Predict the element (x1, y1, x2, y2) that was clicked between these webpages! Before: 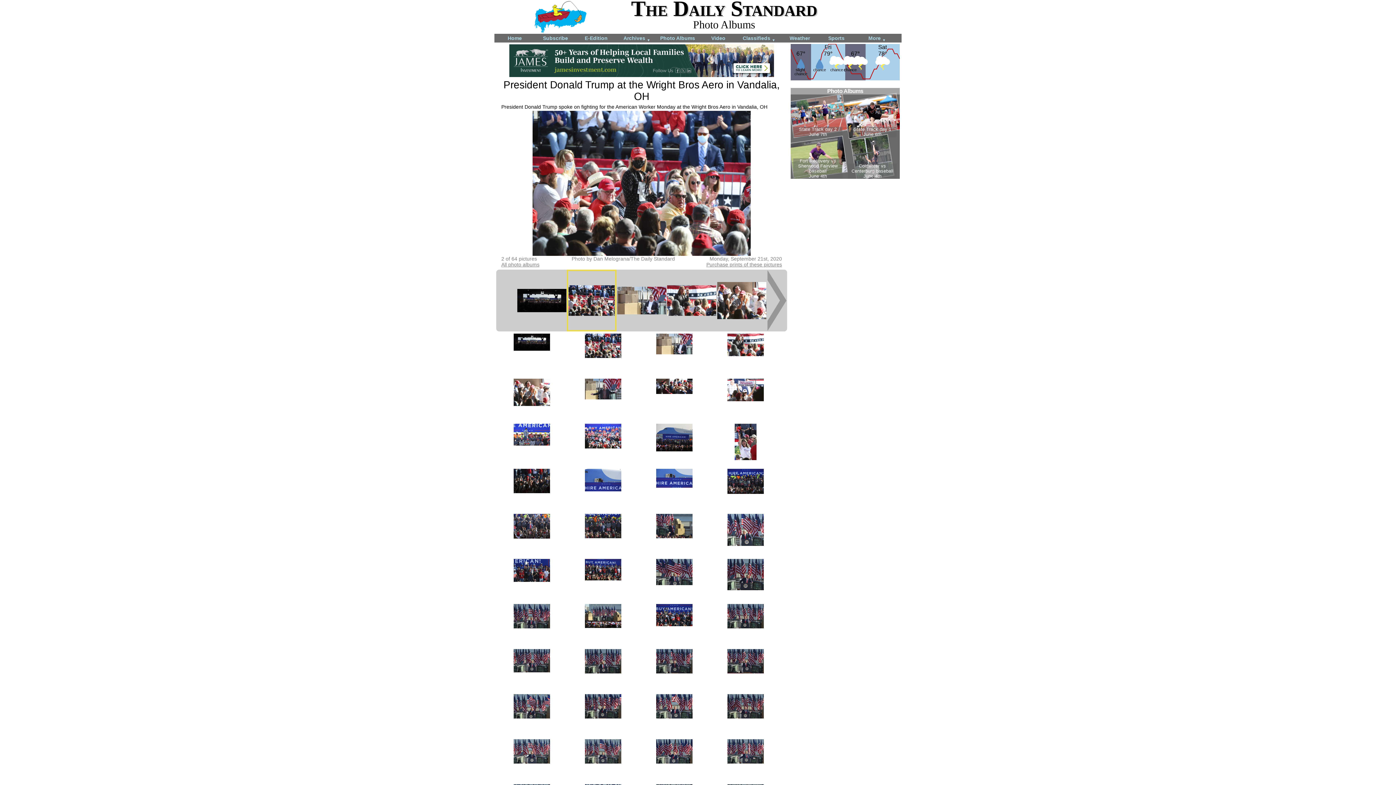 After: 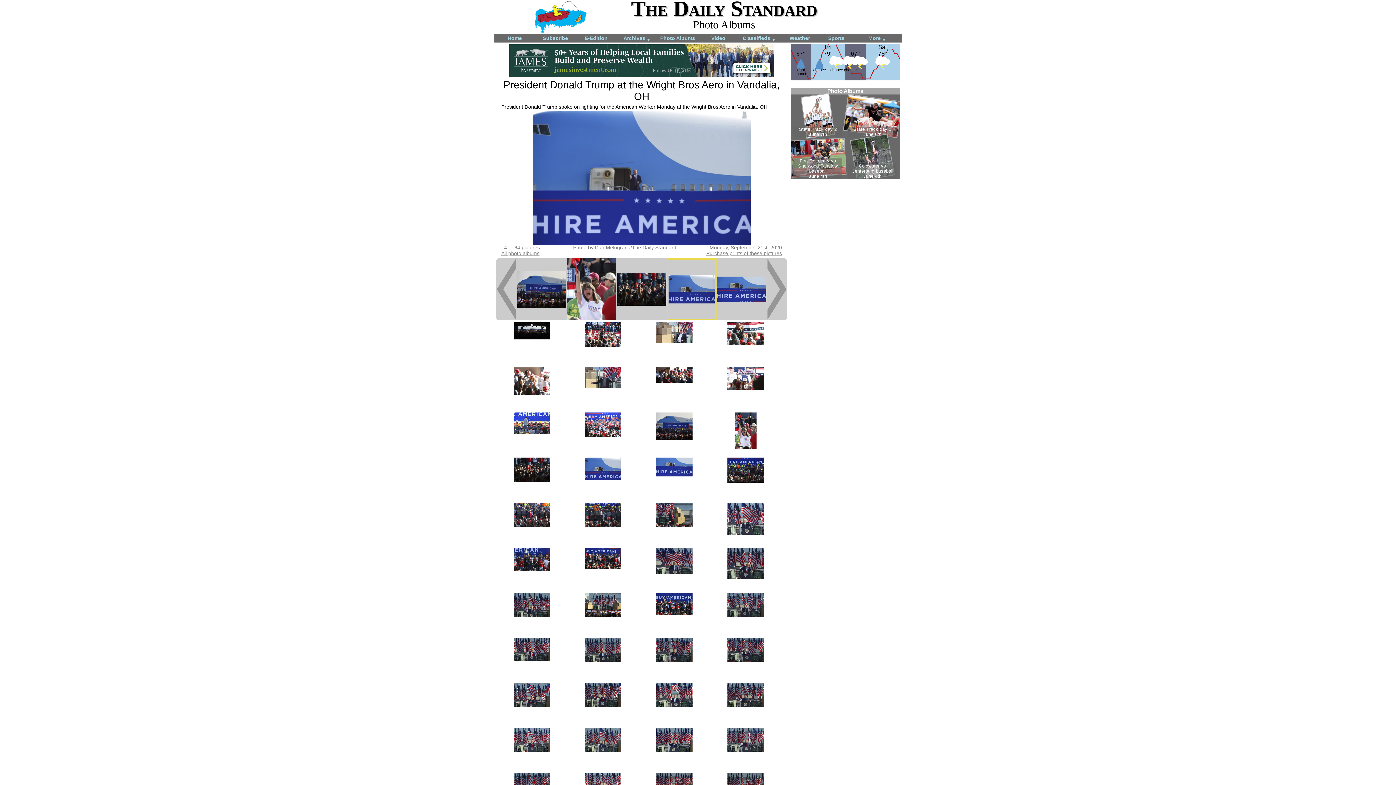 Action: bbox: (585, 486, 621, 492)